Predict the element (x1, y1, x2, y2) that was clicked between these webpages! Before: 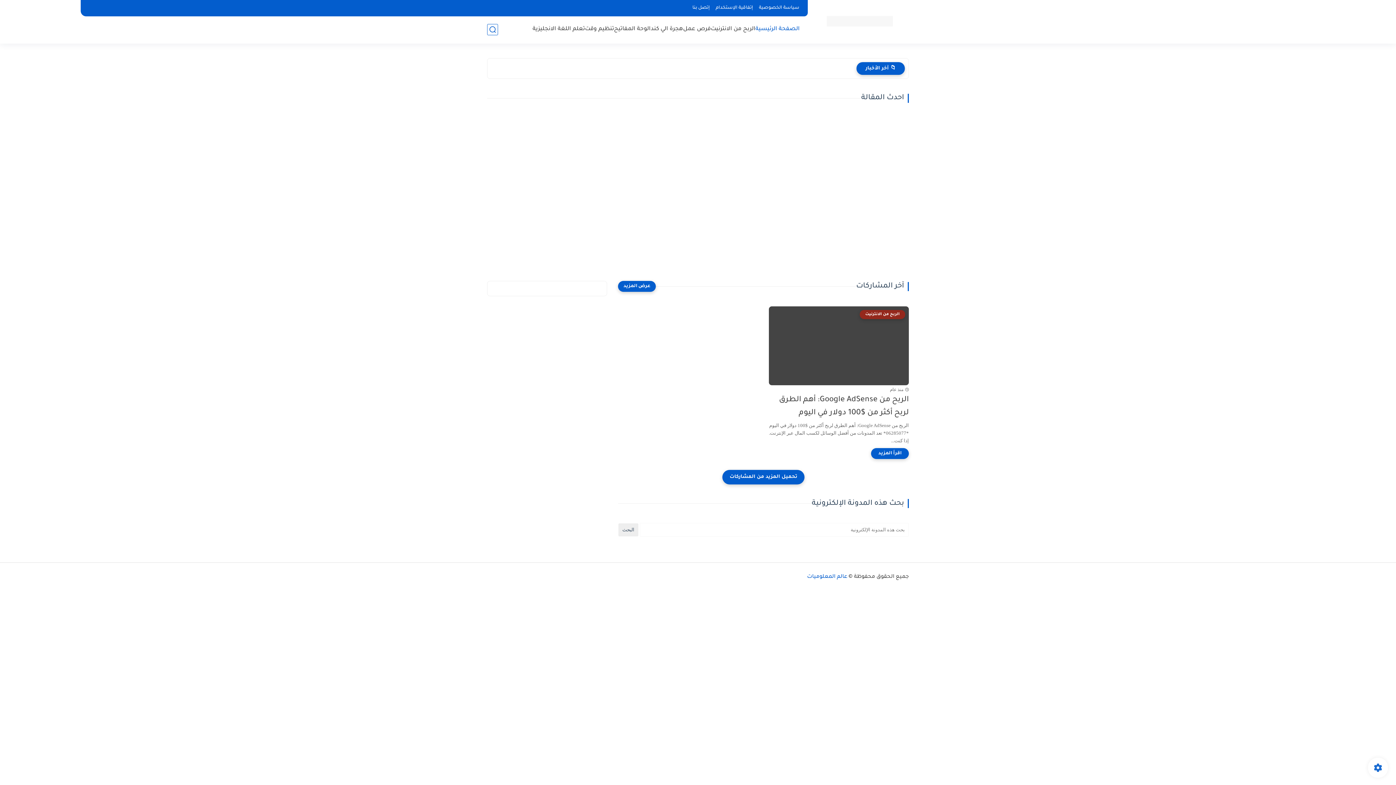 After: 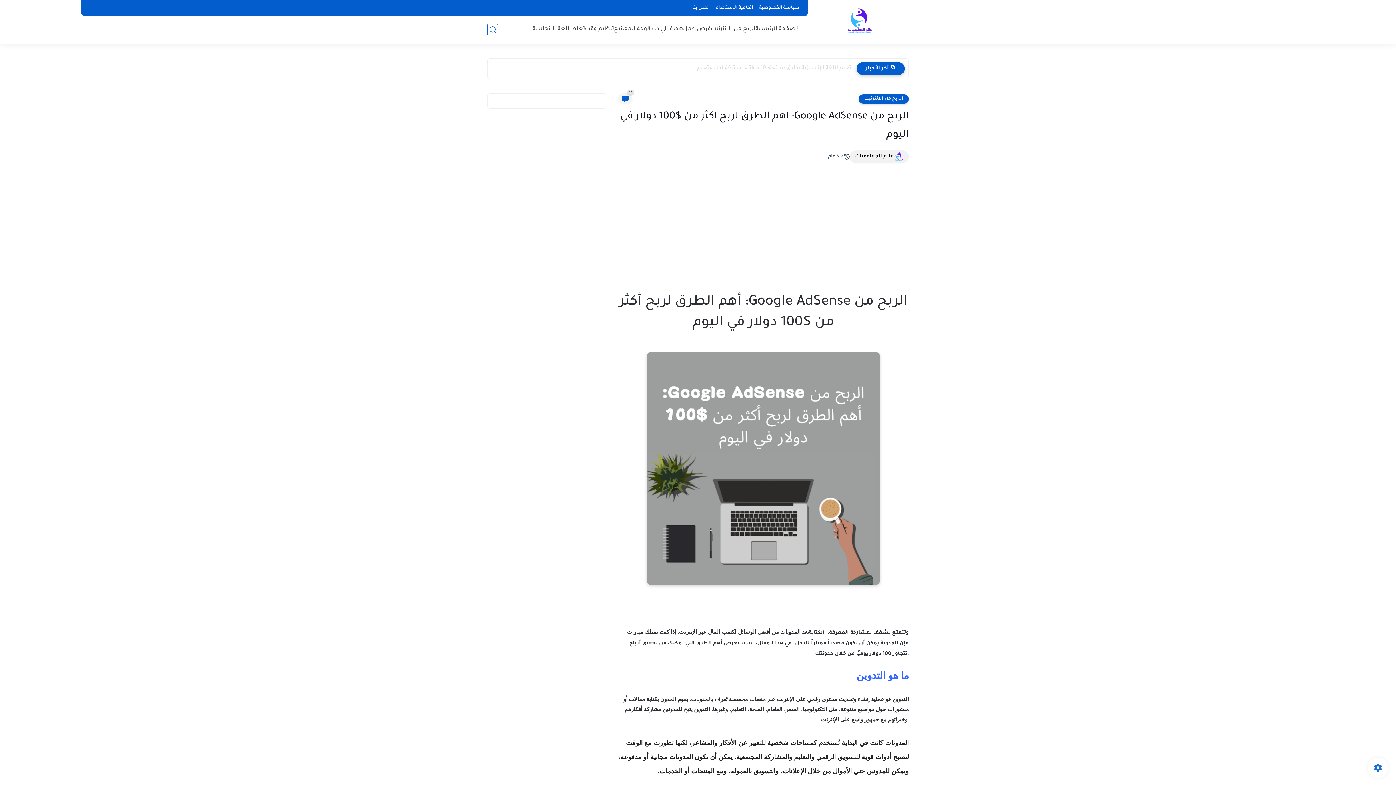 Action: bbox: (769, 393, 909, 419) label: الربح من Google AdSense: أهم الطرق لربح أكثر من $100 دولار في اليوم